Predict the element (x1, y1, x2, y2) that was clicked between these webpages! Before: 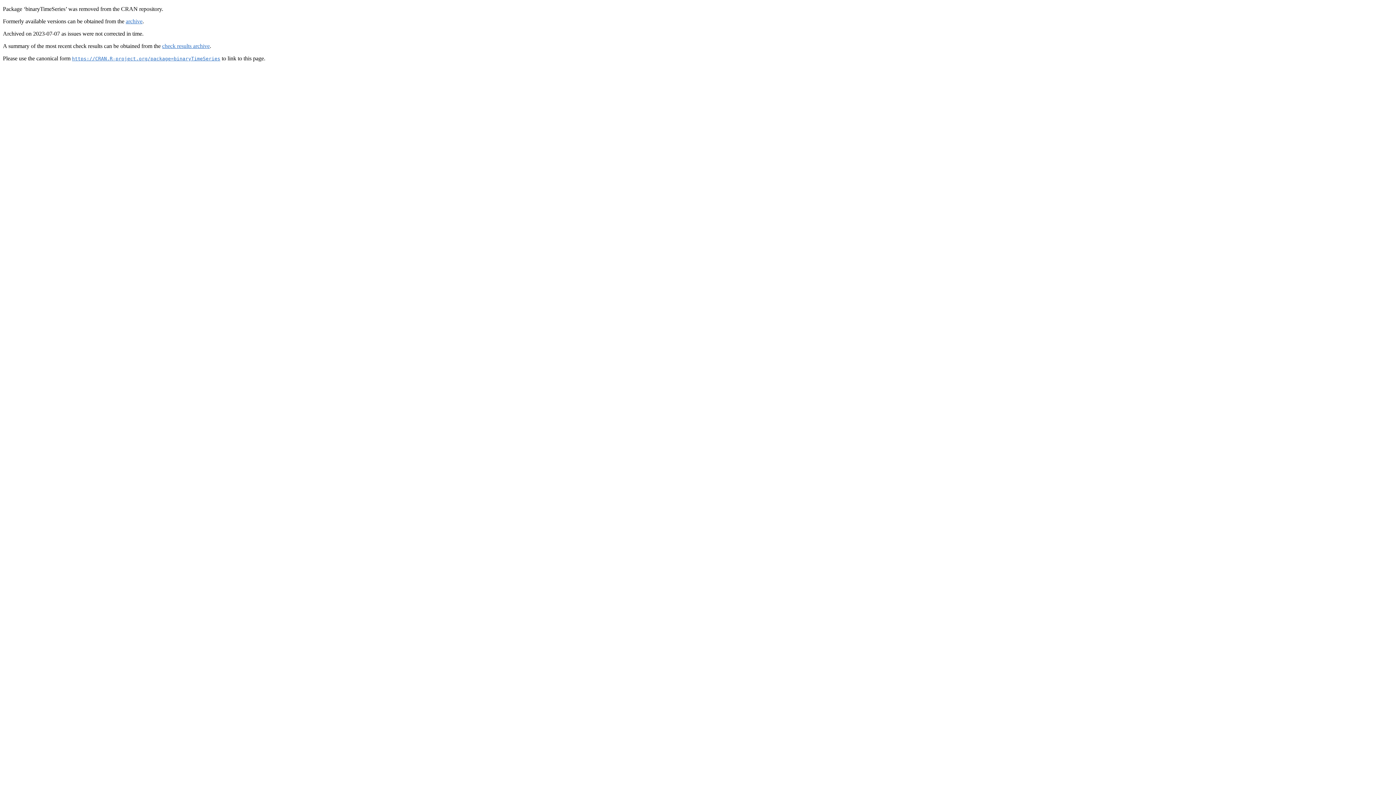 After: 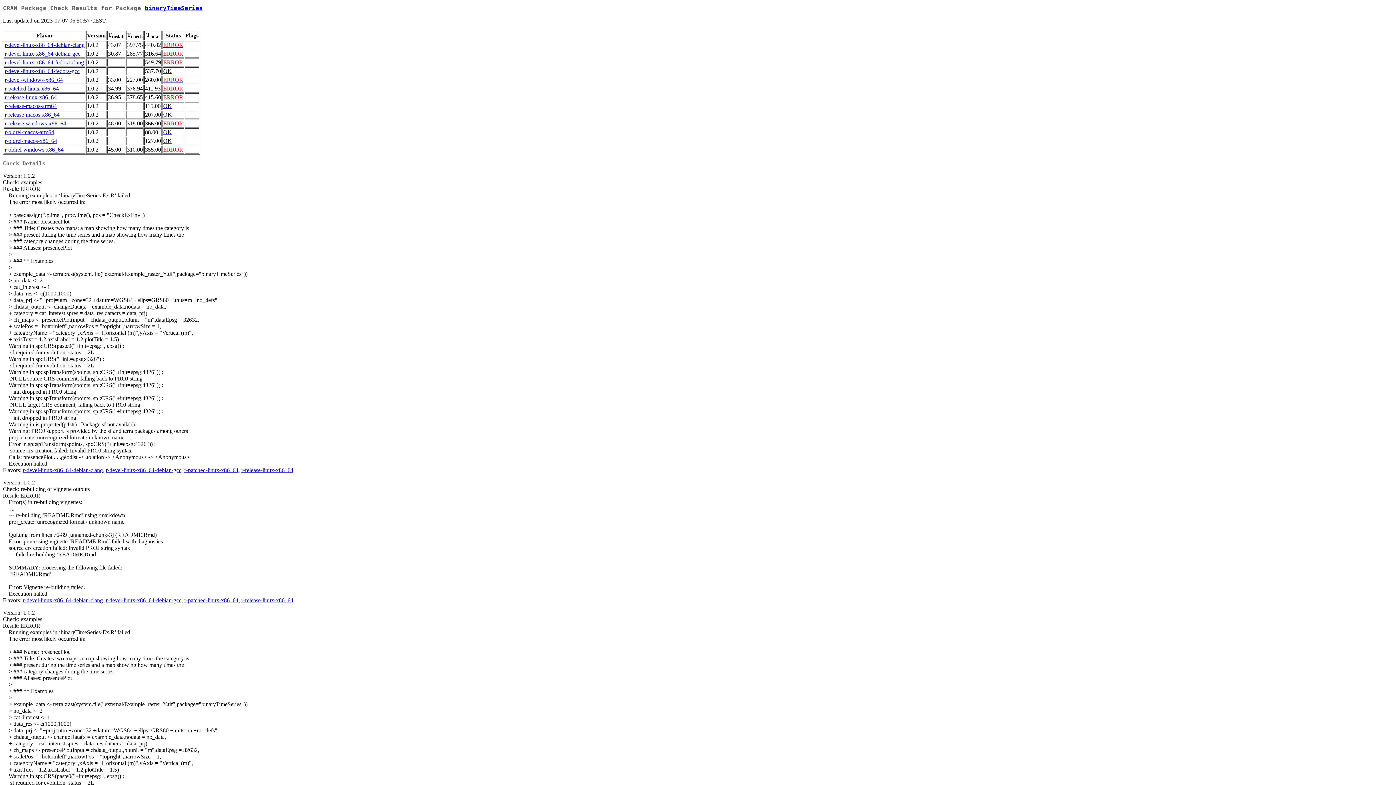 Action: label: check results archive bbox: (162, 42, 209, 49)